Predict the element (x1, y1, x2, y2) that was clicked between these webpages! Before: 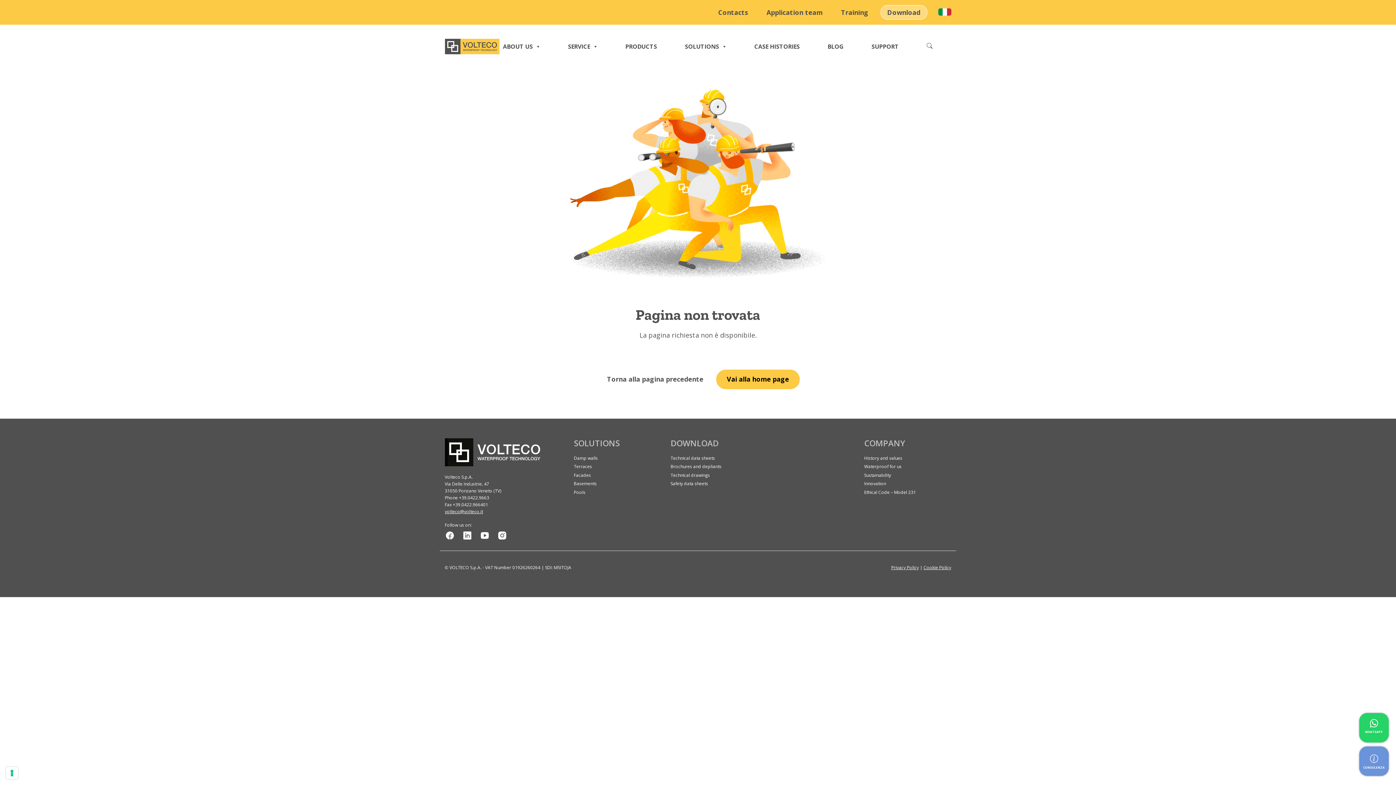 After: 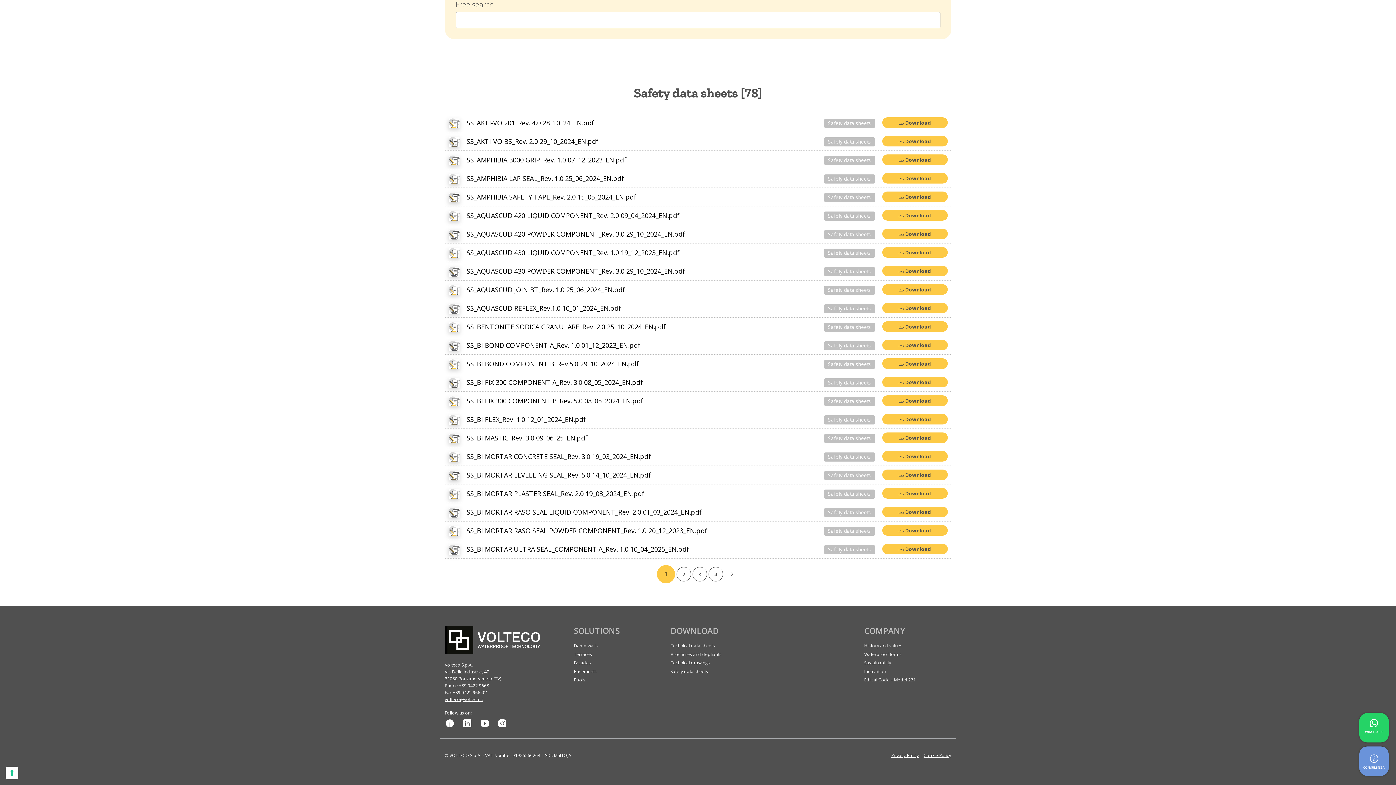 Action: bbox: (670, 480, 708, 486) label: Safety data sheets